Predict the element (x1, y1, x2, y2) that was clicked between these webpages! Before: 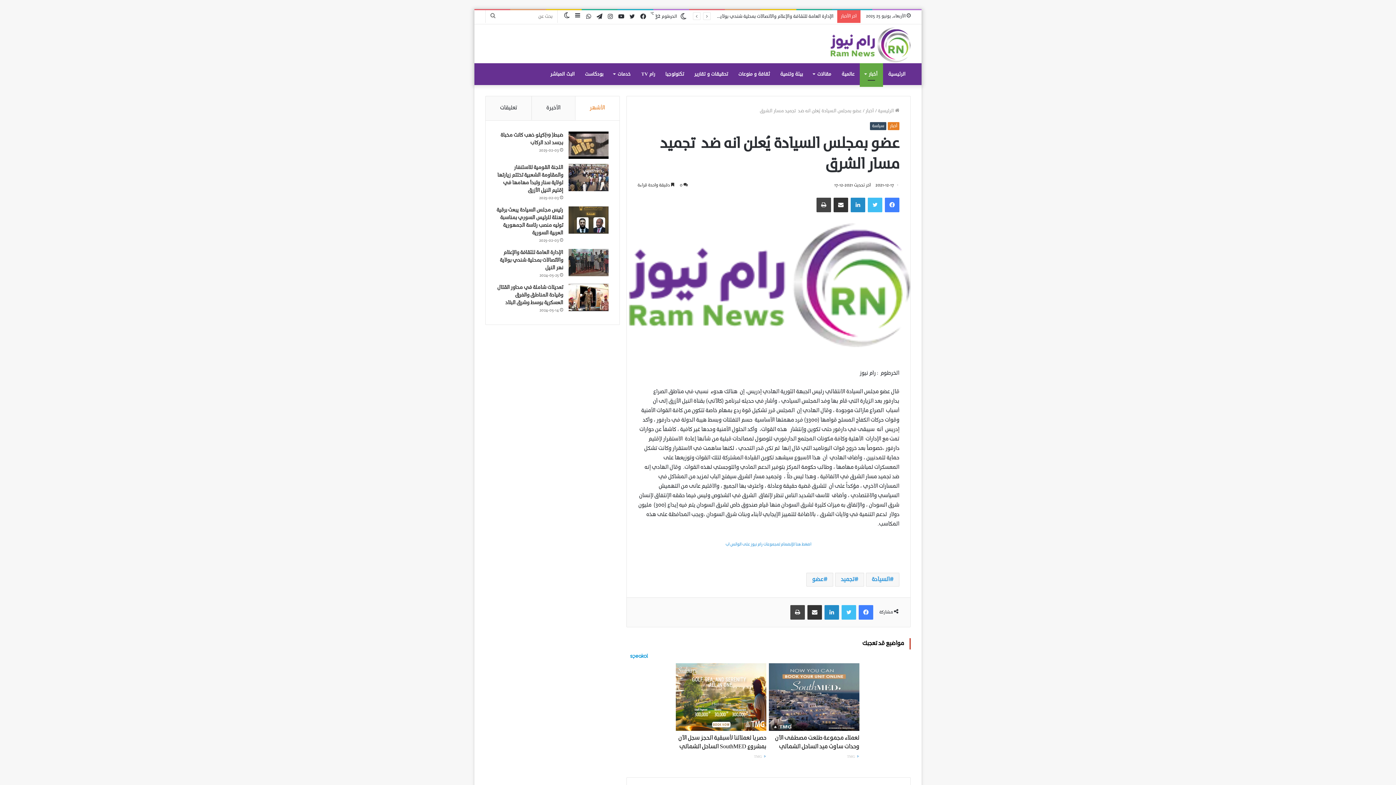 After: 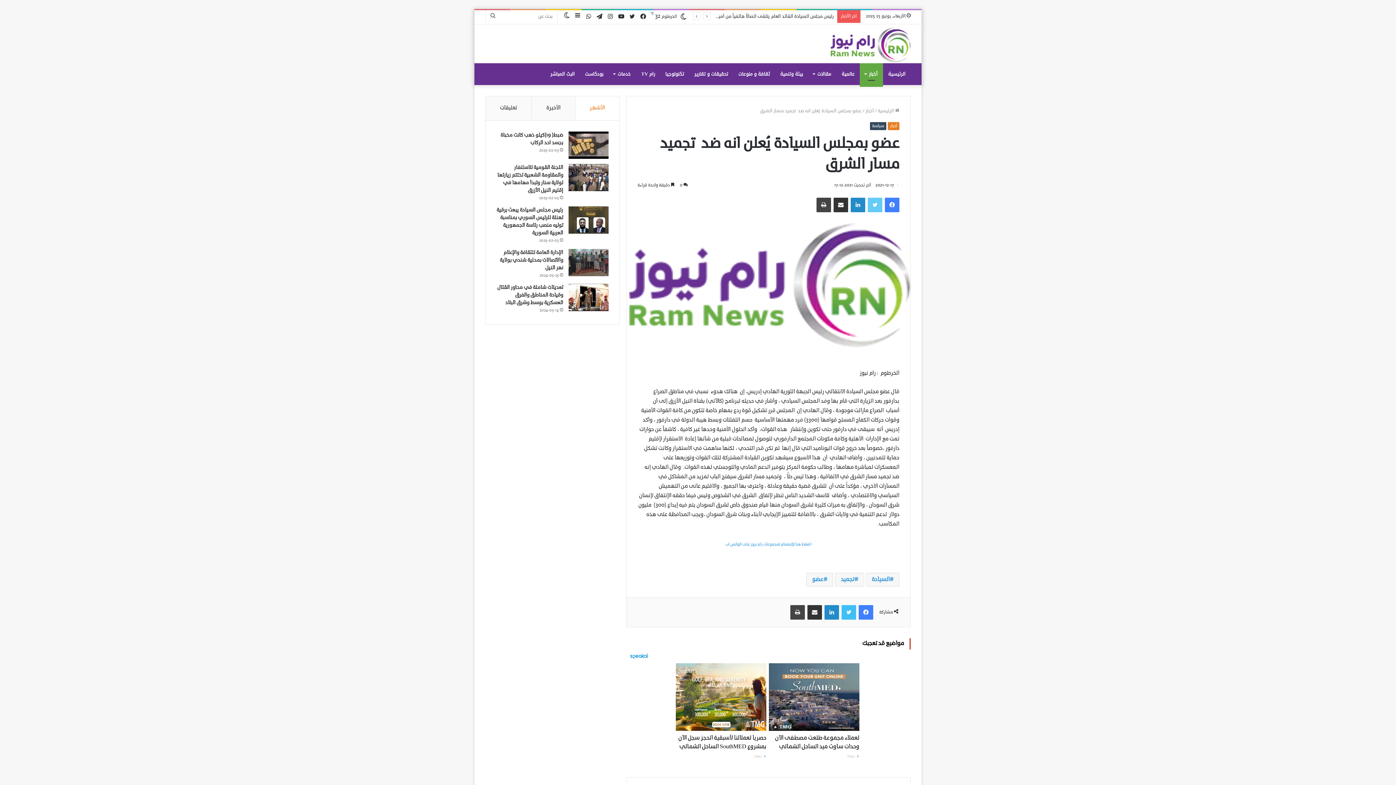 Action: bbox: (868, 197, 882, 212) label: تويتر